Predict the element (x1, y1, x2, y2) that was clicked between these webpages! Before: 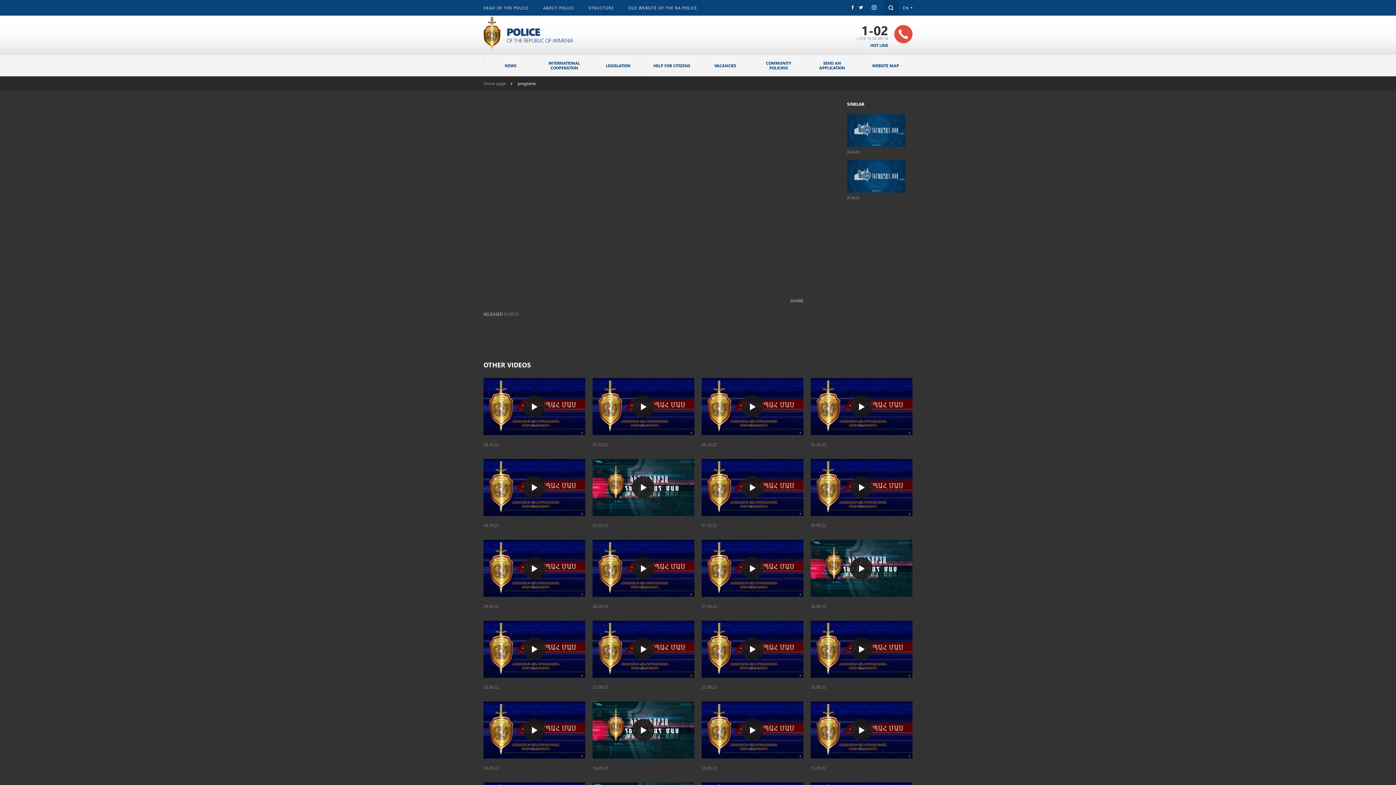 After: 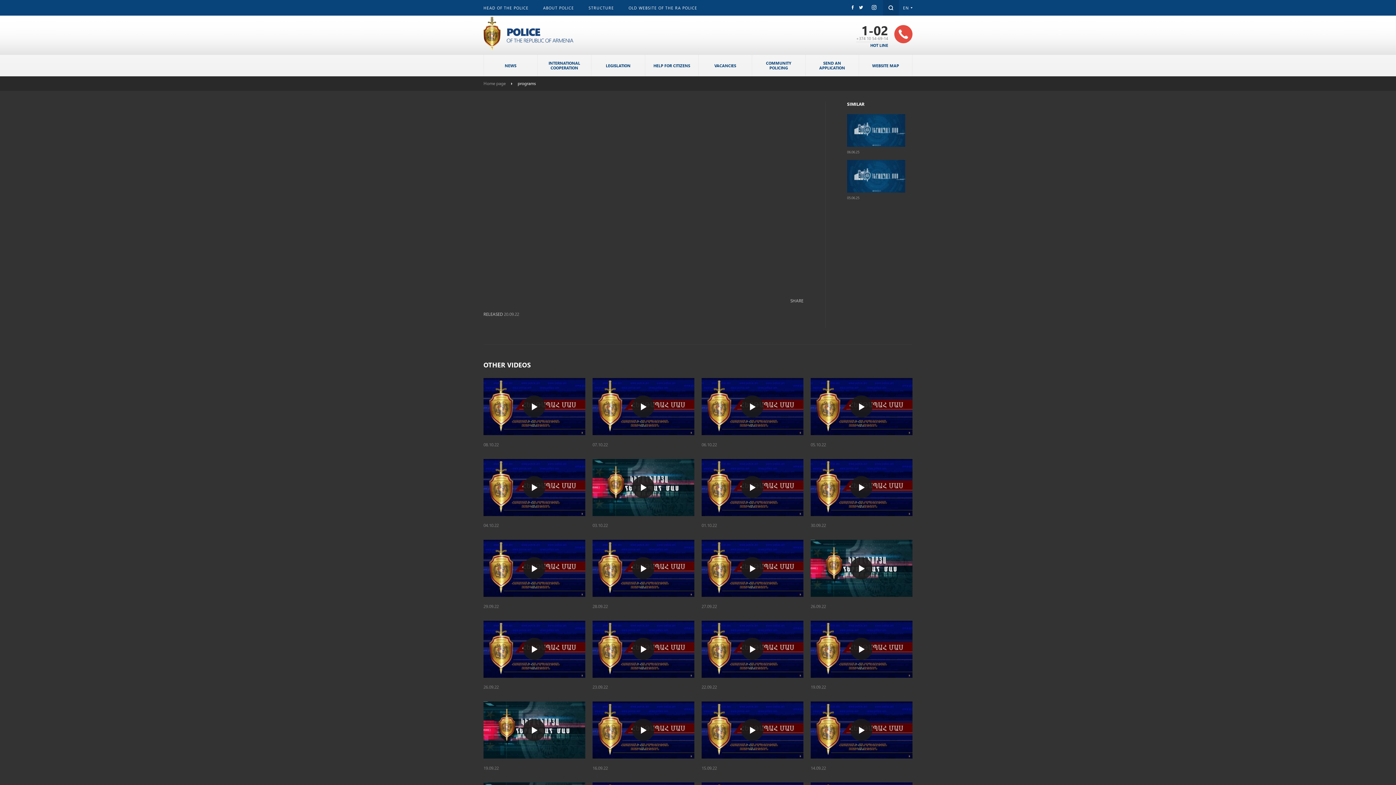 Action: bbox: (810, 620, 912, 678)